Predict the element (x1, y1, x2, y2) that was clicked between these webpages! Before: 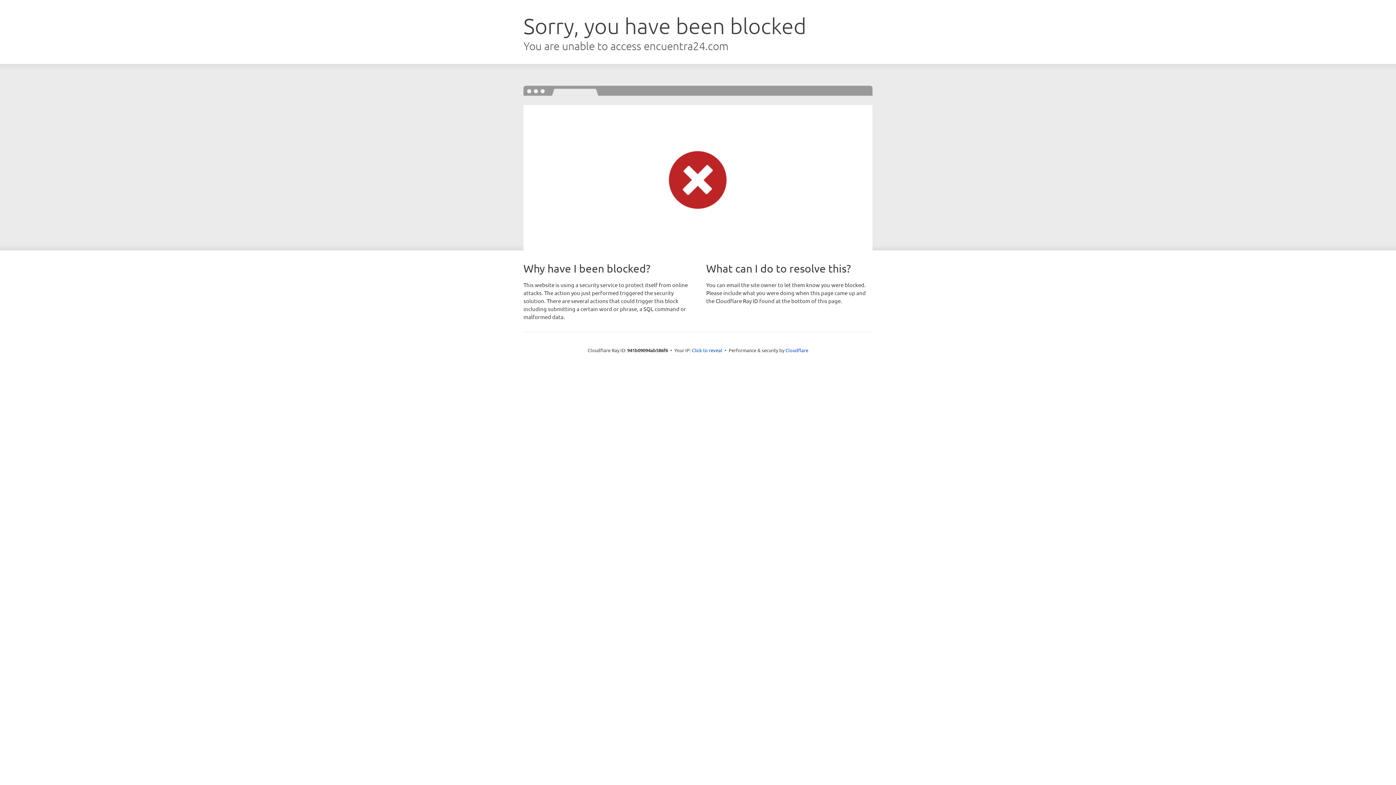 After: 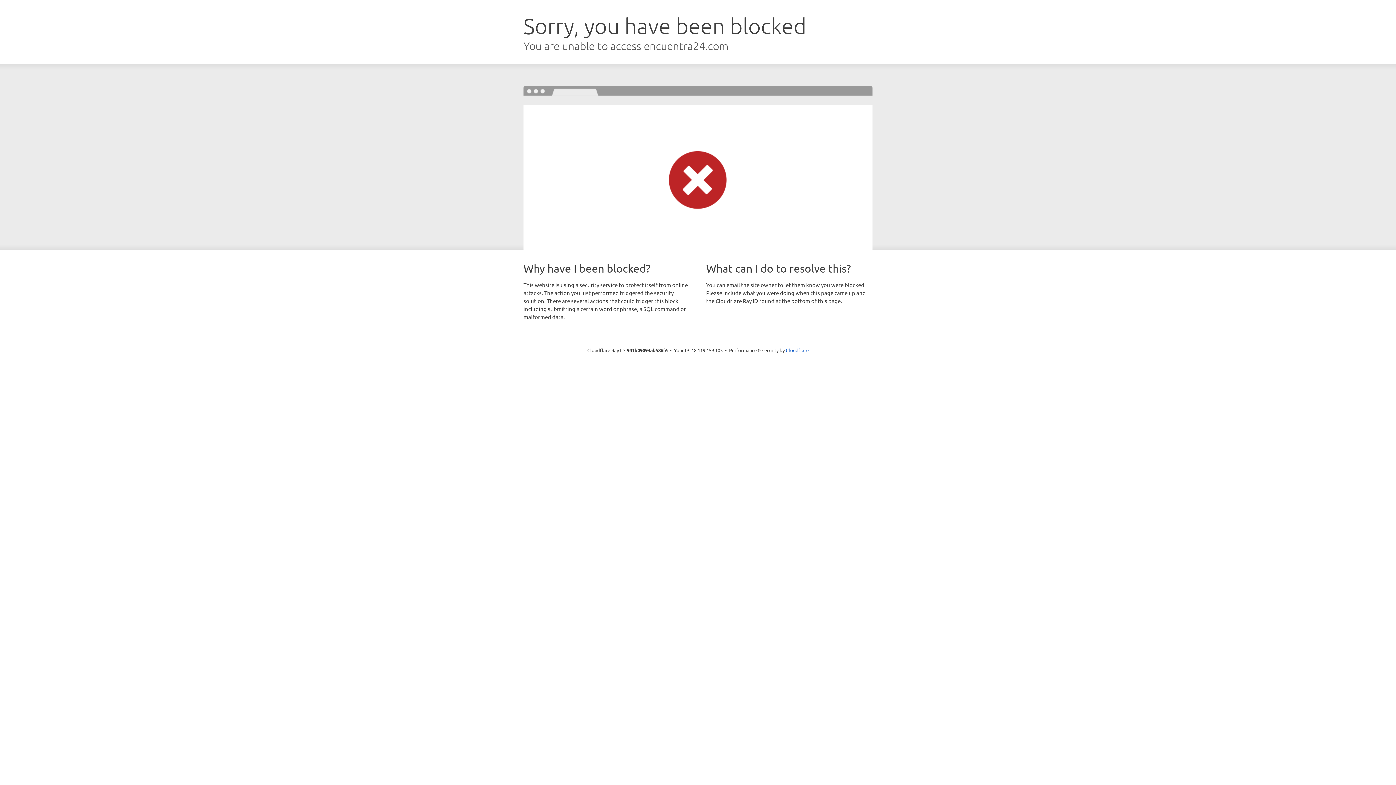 Action: label: Click to reveal bbox: (692, 346, 722, 353)